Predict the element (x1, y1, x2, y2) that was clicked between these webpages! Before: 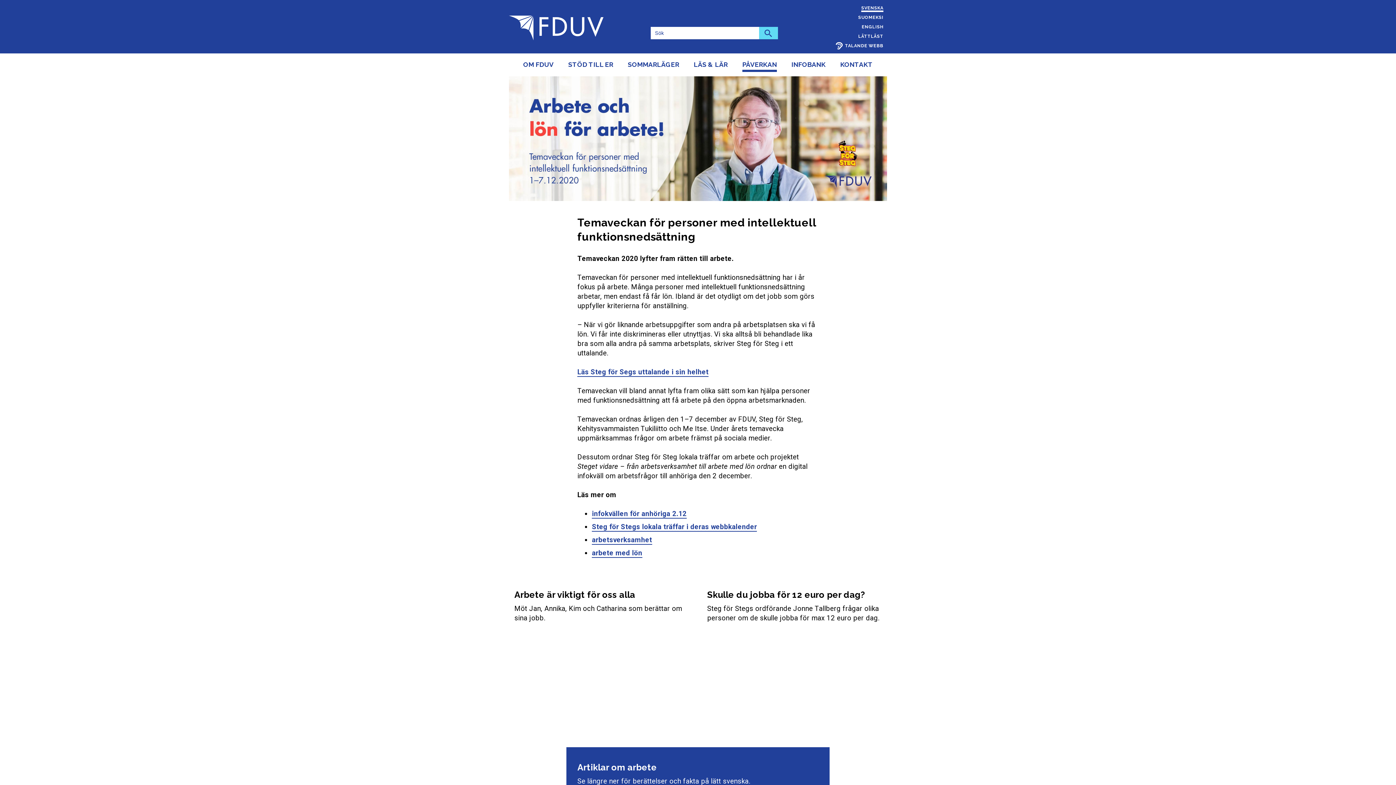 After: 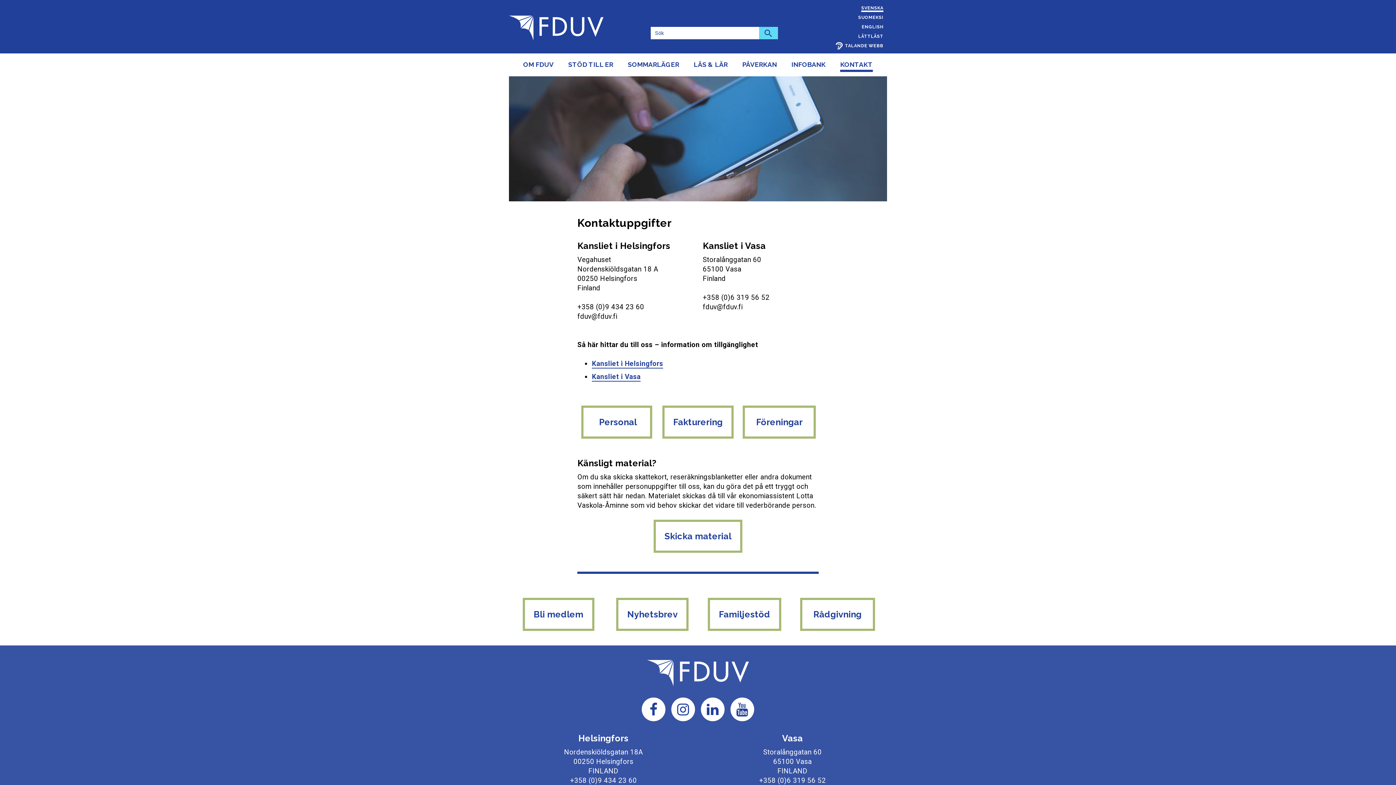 Action: label: KONTAKT bbox: (840, 53, 873, 72)